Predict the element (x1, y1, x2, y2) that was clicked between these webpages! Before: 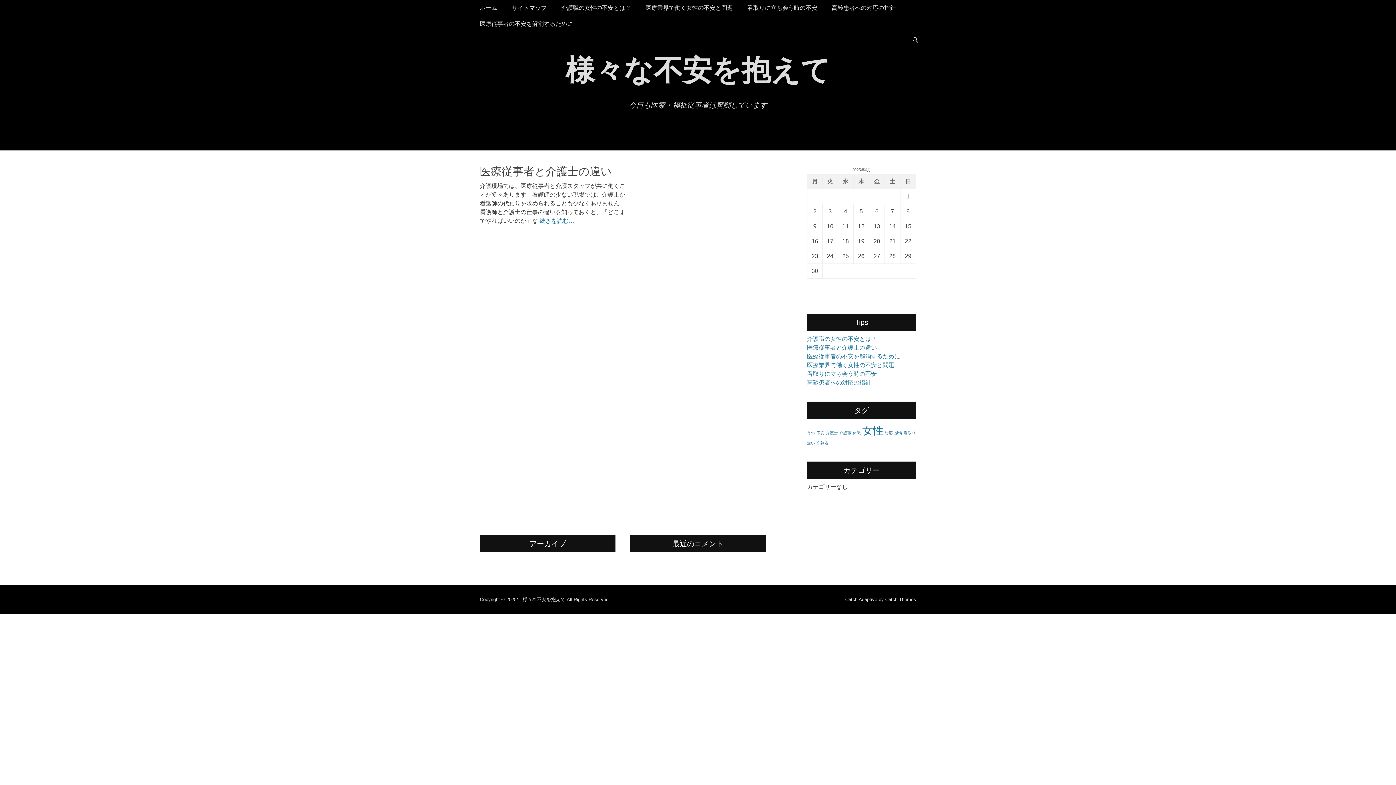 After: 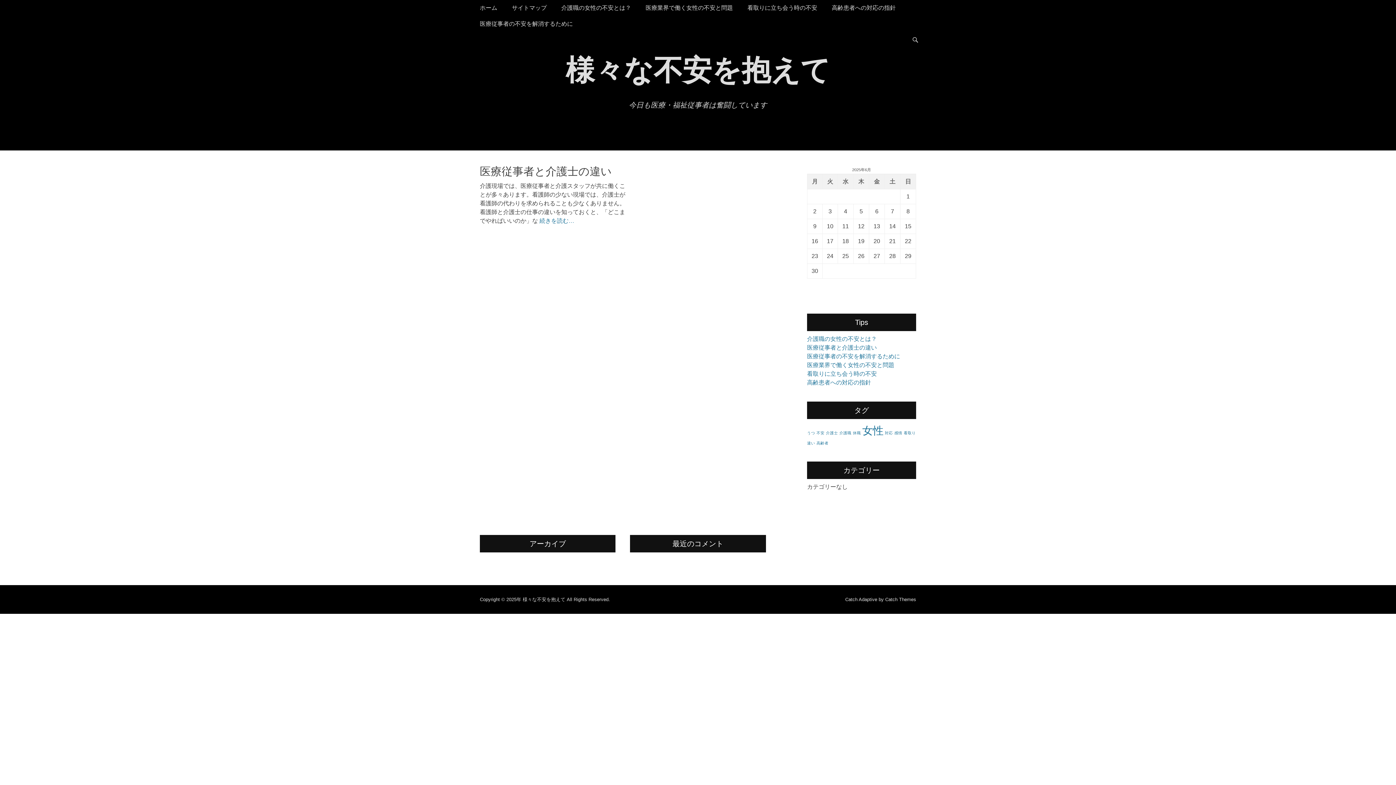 Action: bbox: (826, 430, 838, 435) label: 介護士 (1個の項目)